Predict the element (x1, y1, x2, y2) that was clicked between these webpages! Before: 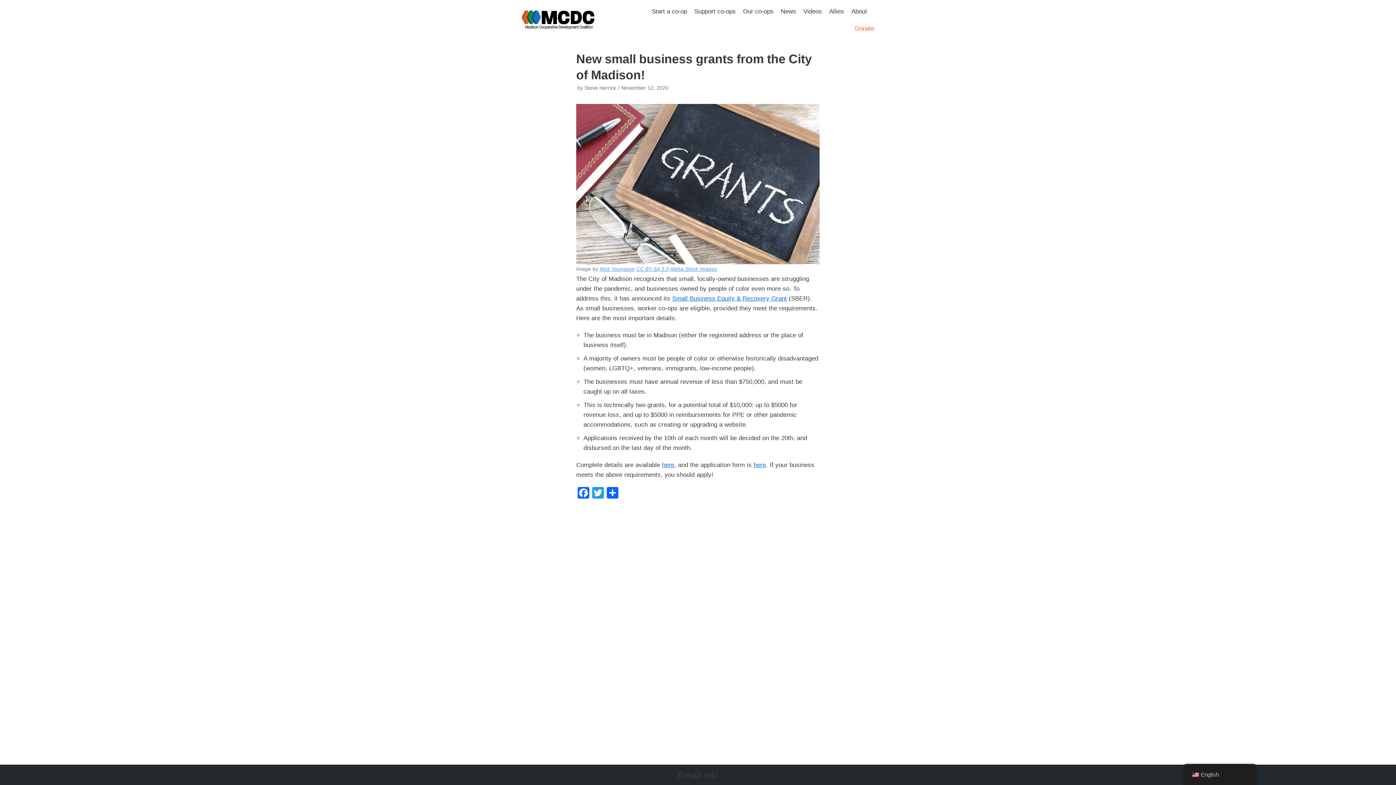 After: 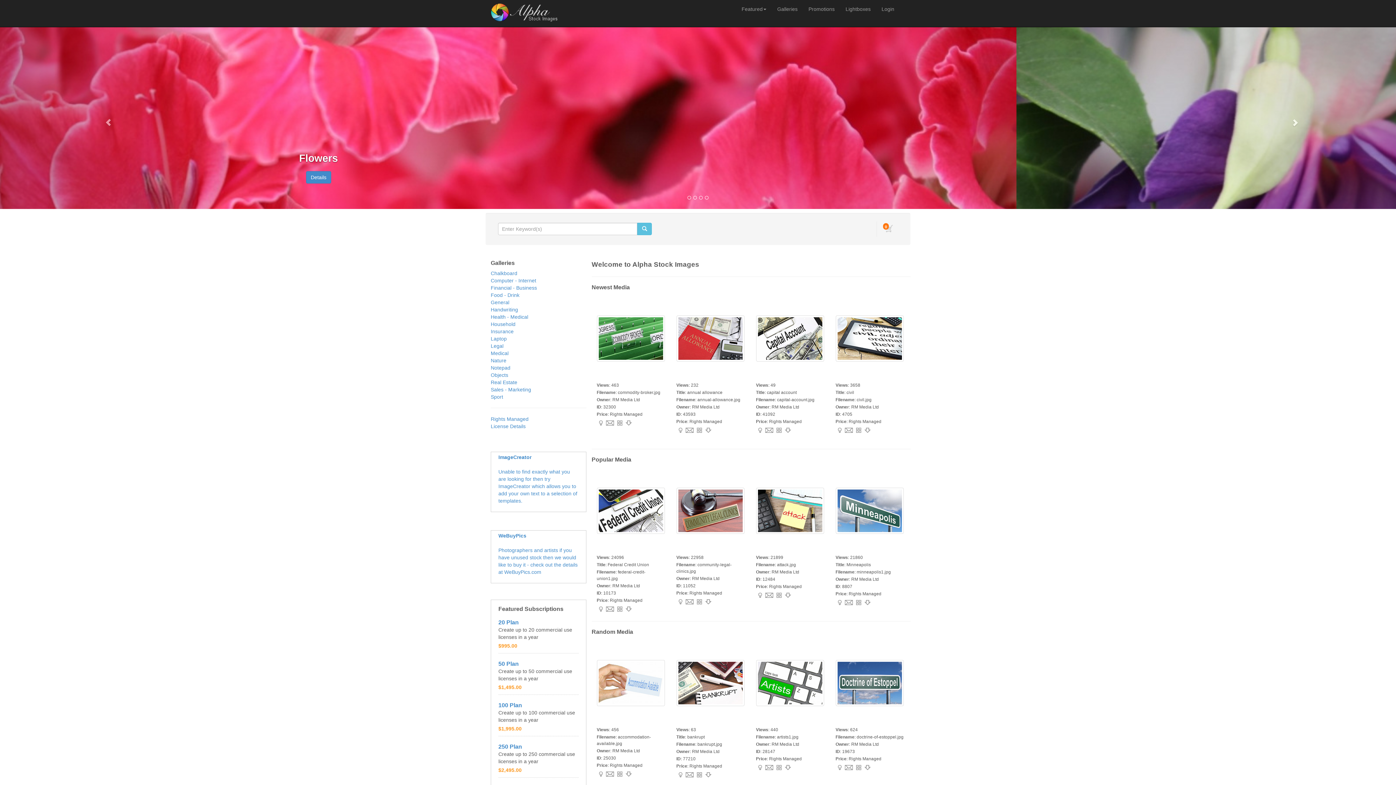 Action: bbox: (670, 266, 717, 271) label: Alpha Stock Images